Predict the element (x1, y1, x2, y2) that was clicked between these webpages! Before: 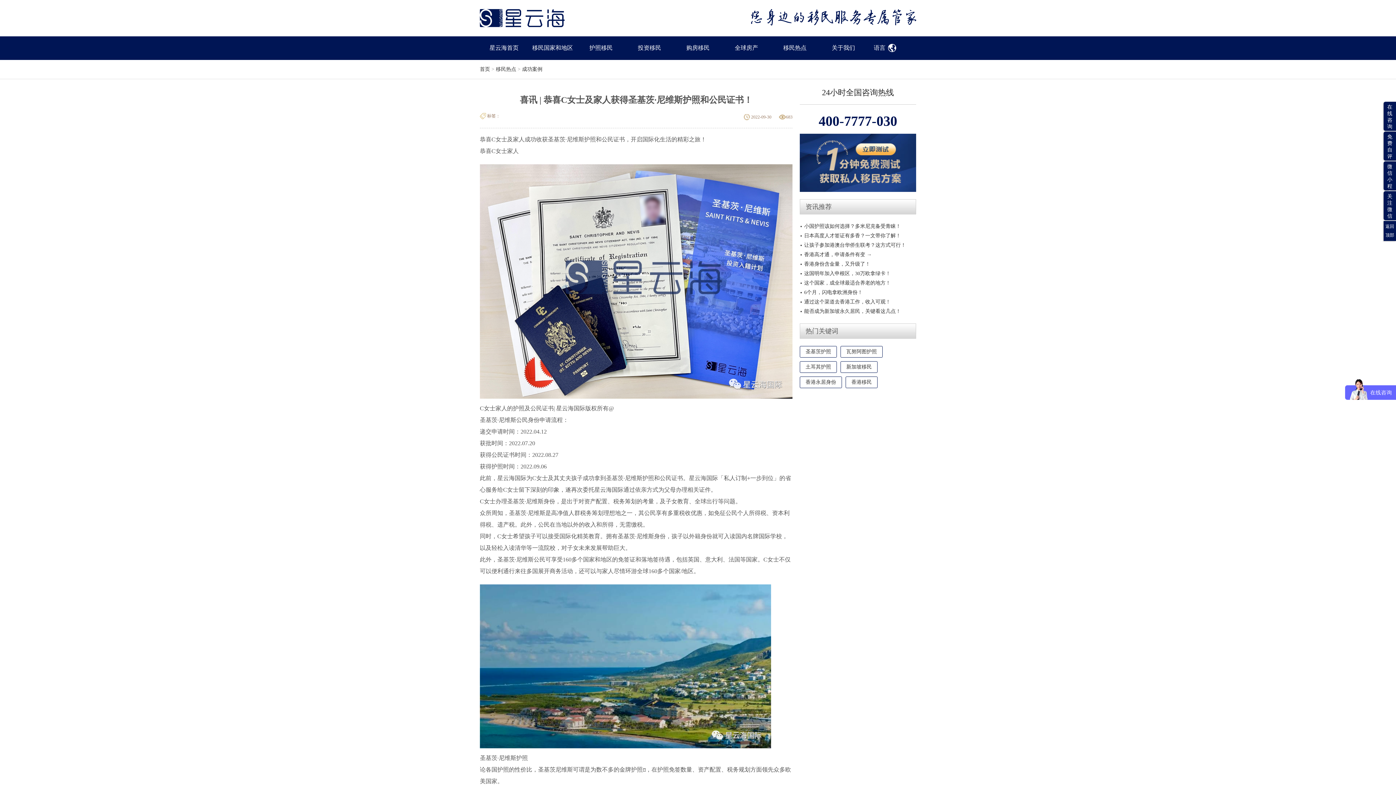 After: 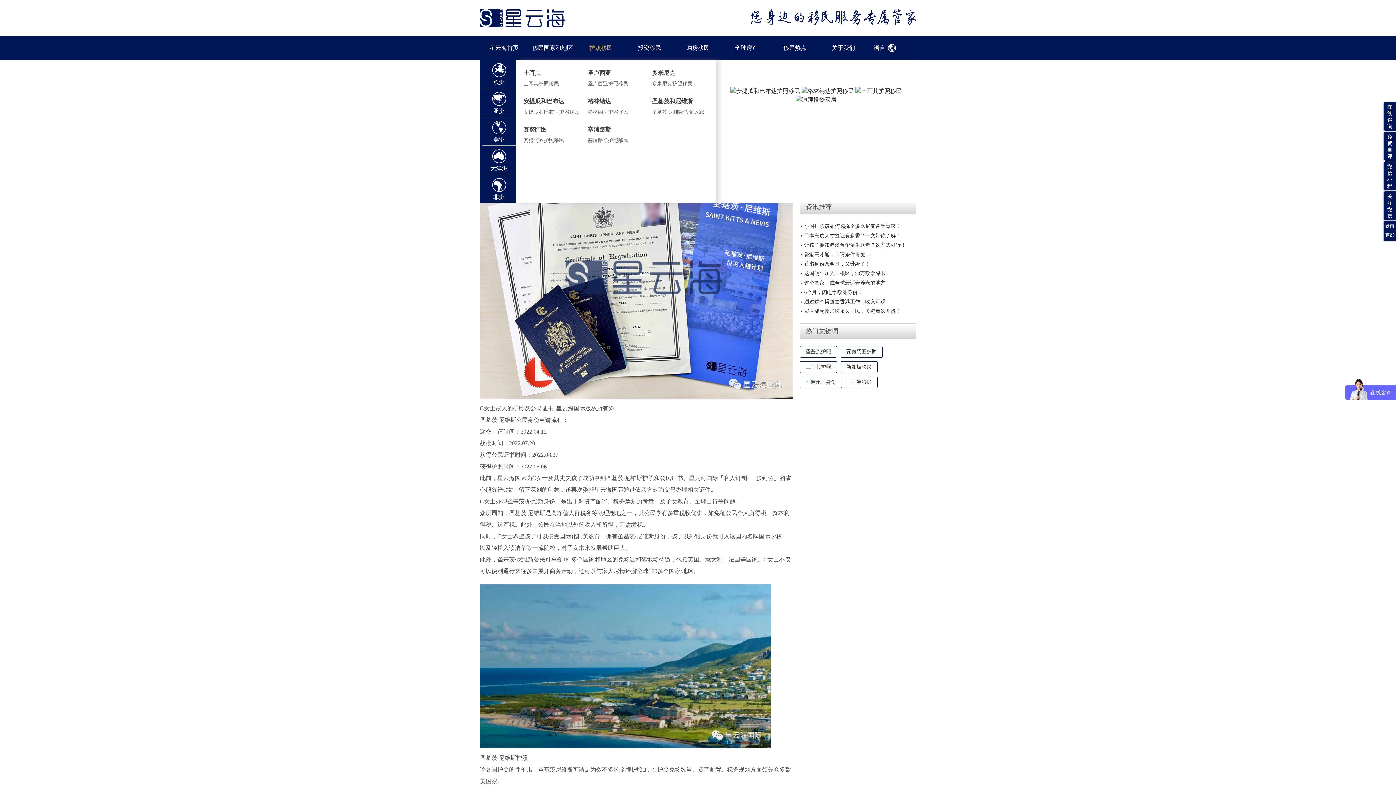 Action: label: 护照移民 bbox: (576, 36, 625, 59)